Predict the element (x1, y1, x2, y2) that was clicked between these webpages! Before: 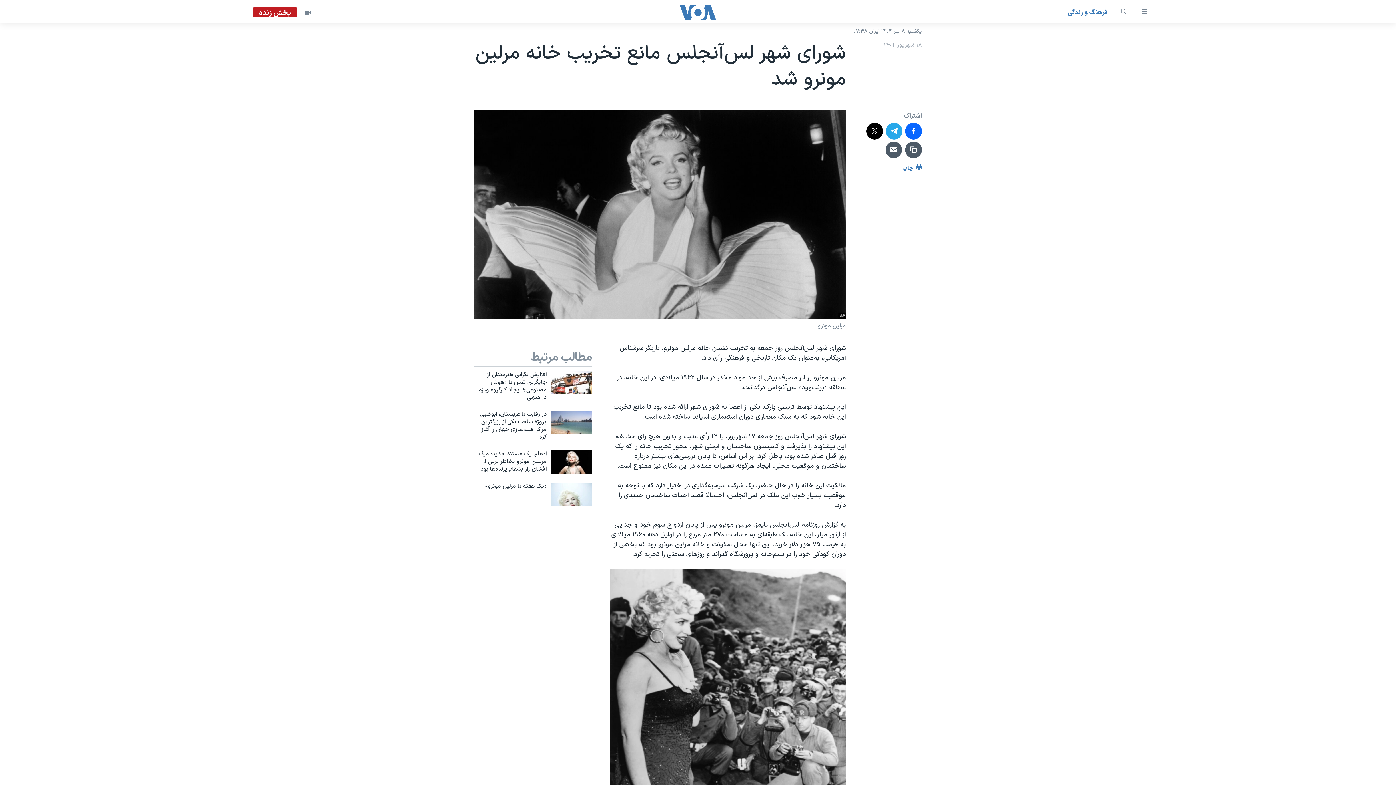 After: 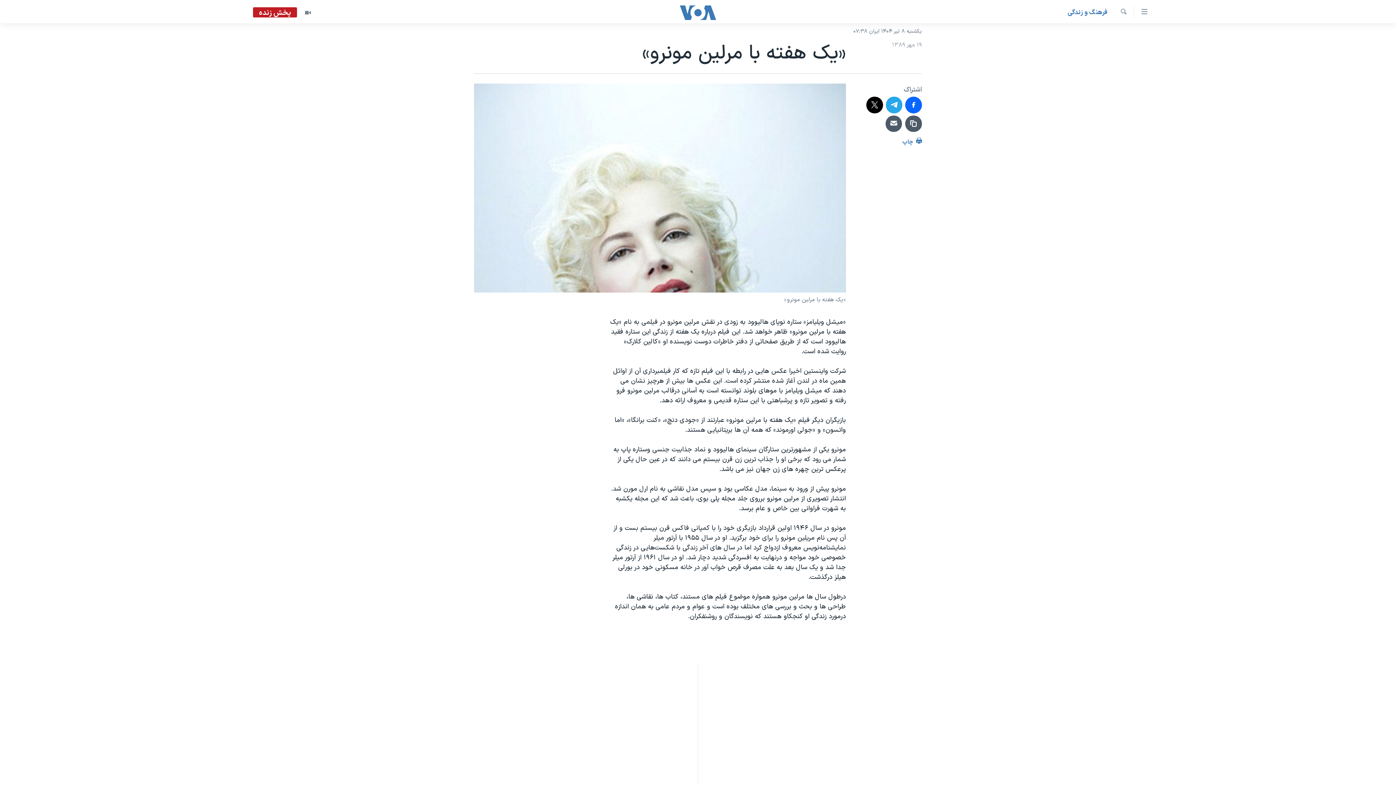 Action: bbox: (550, 482, 592, 506)